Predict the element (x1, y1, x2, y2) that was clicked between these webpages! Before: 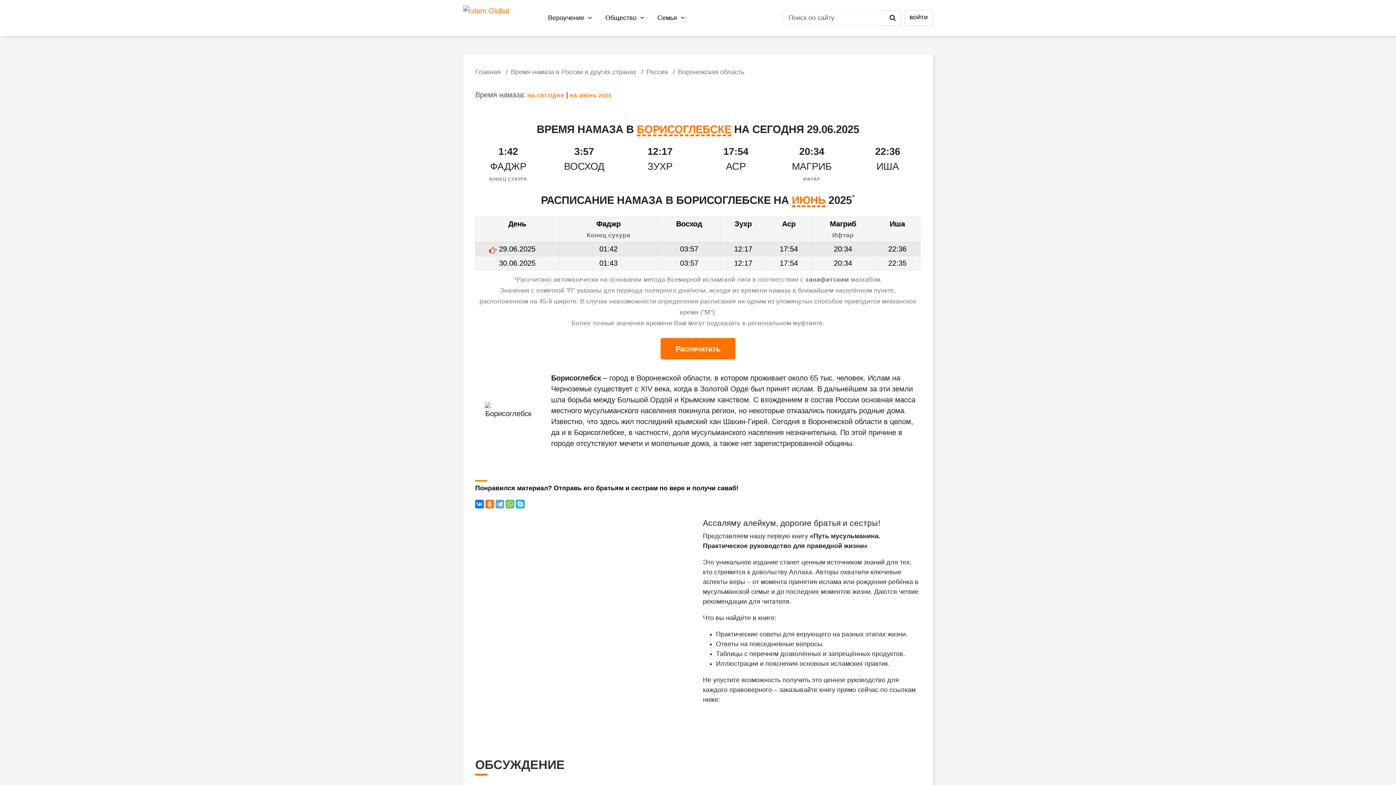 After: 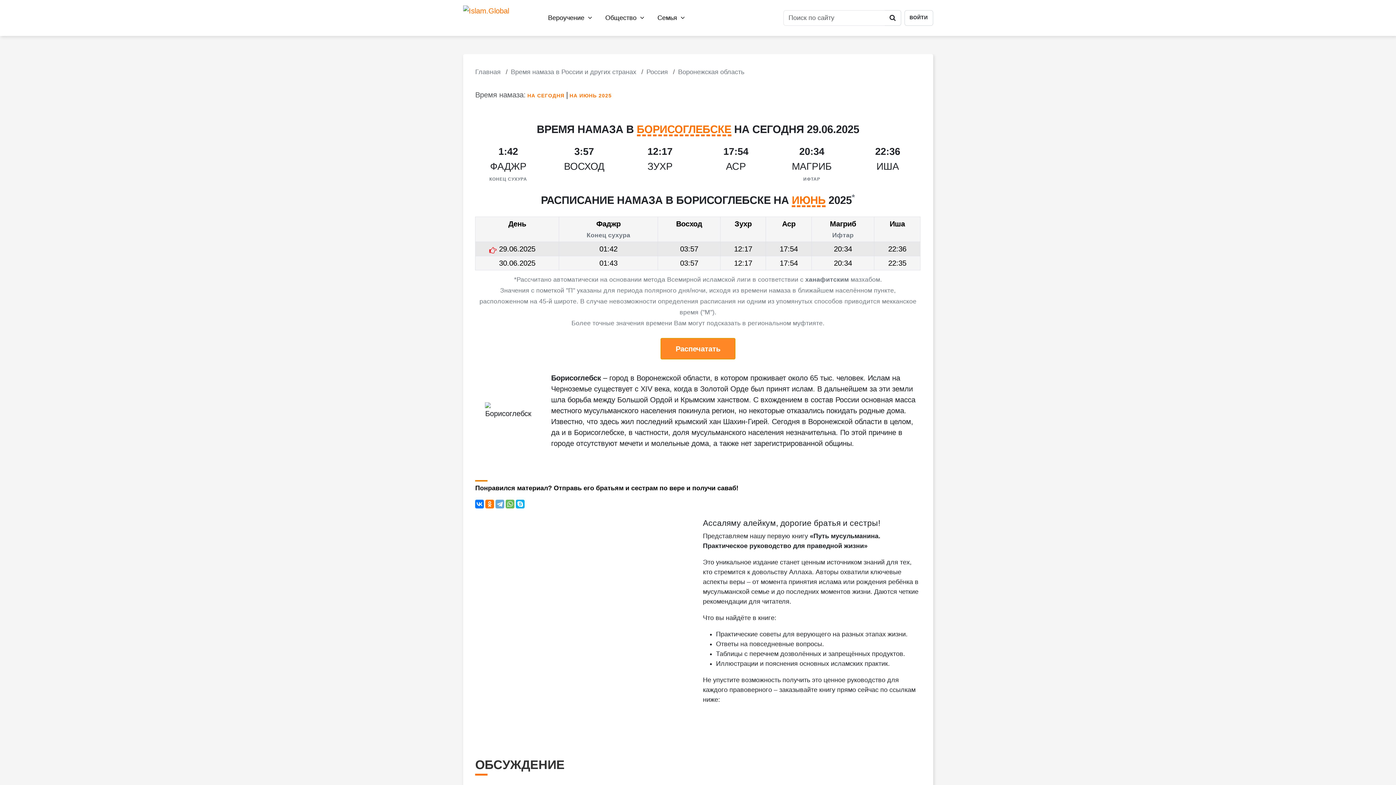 Action: bbox: (660, 338, 735, 359) label: Распечатать